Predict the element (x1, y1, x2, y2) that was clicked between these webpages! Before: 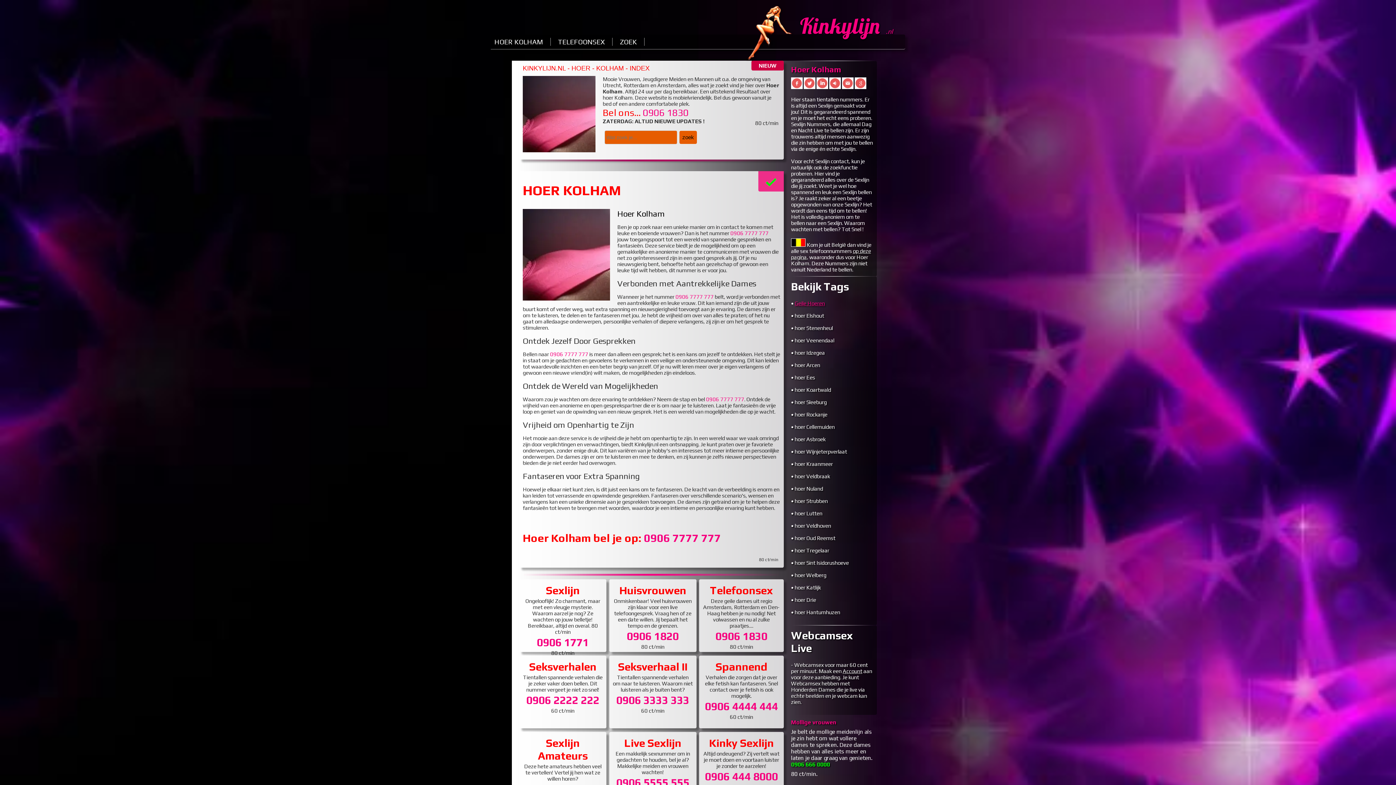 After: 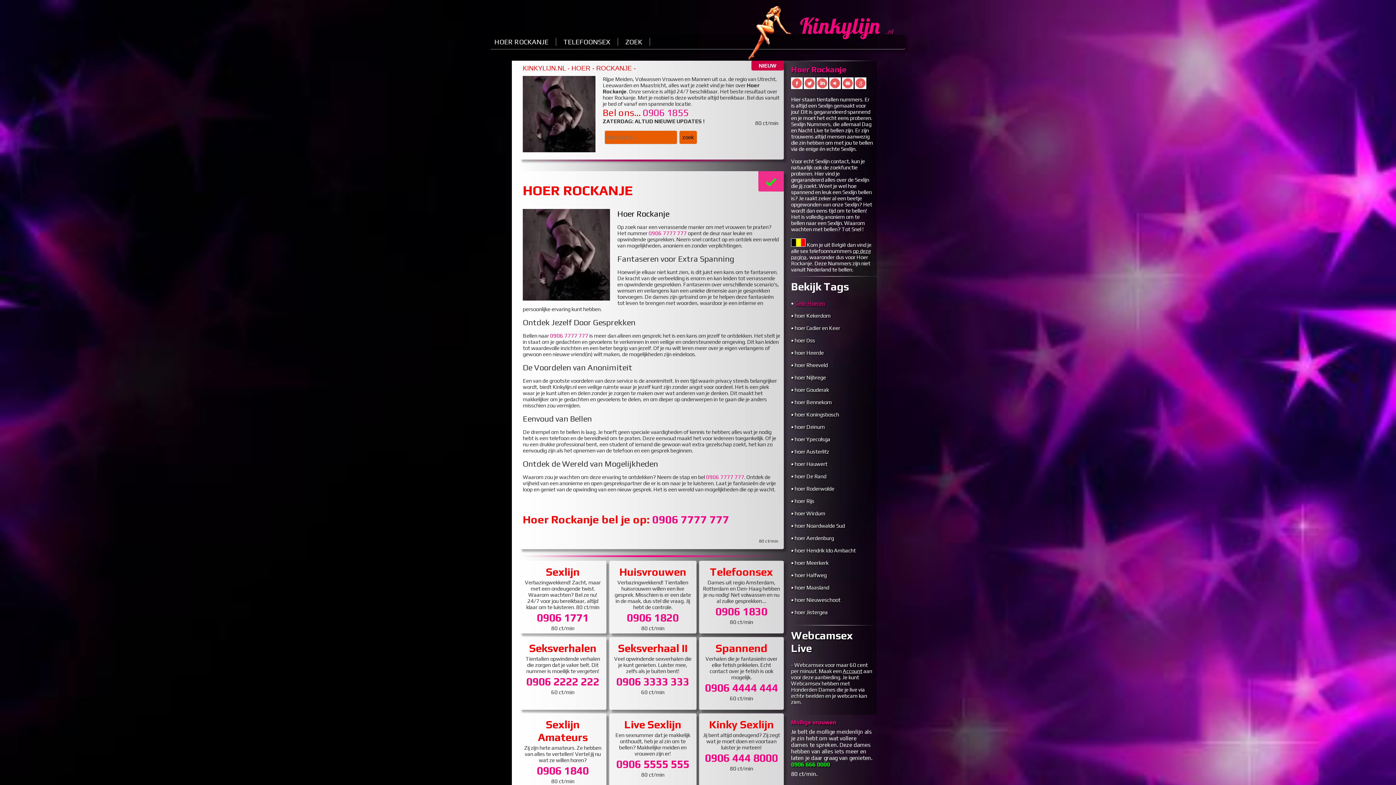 Action: bbox: (791, 411, 827, 417) label: • hoer Rockanje